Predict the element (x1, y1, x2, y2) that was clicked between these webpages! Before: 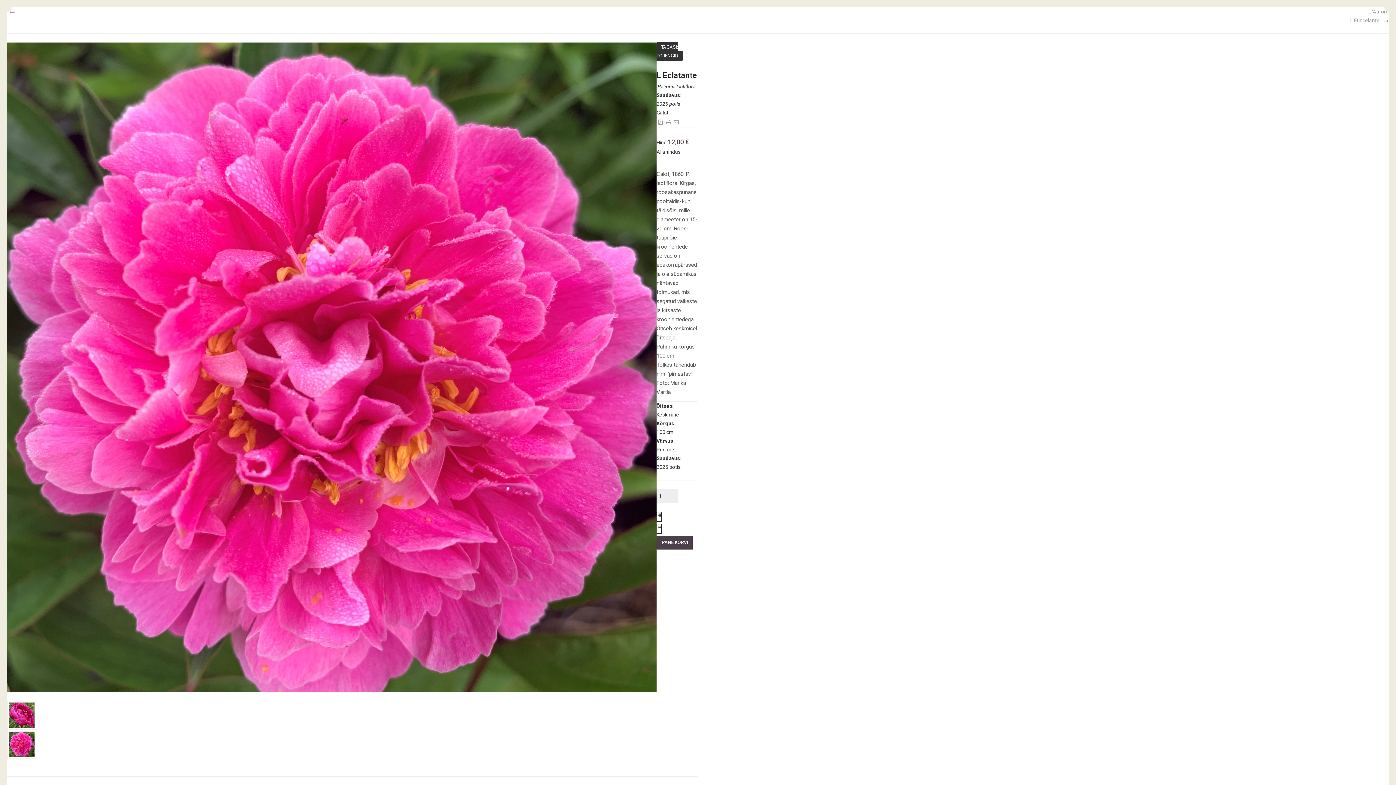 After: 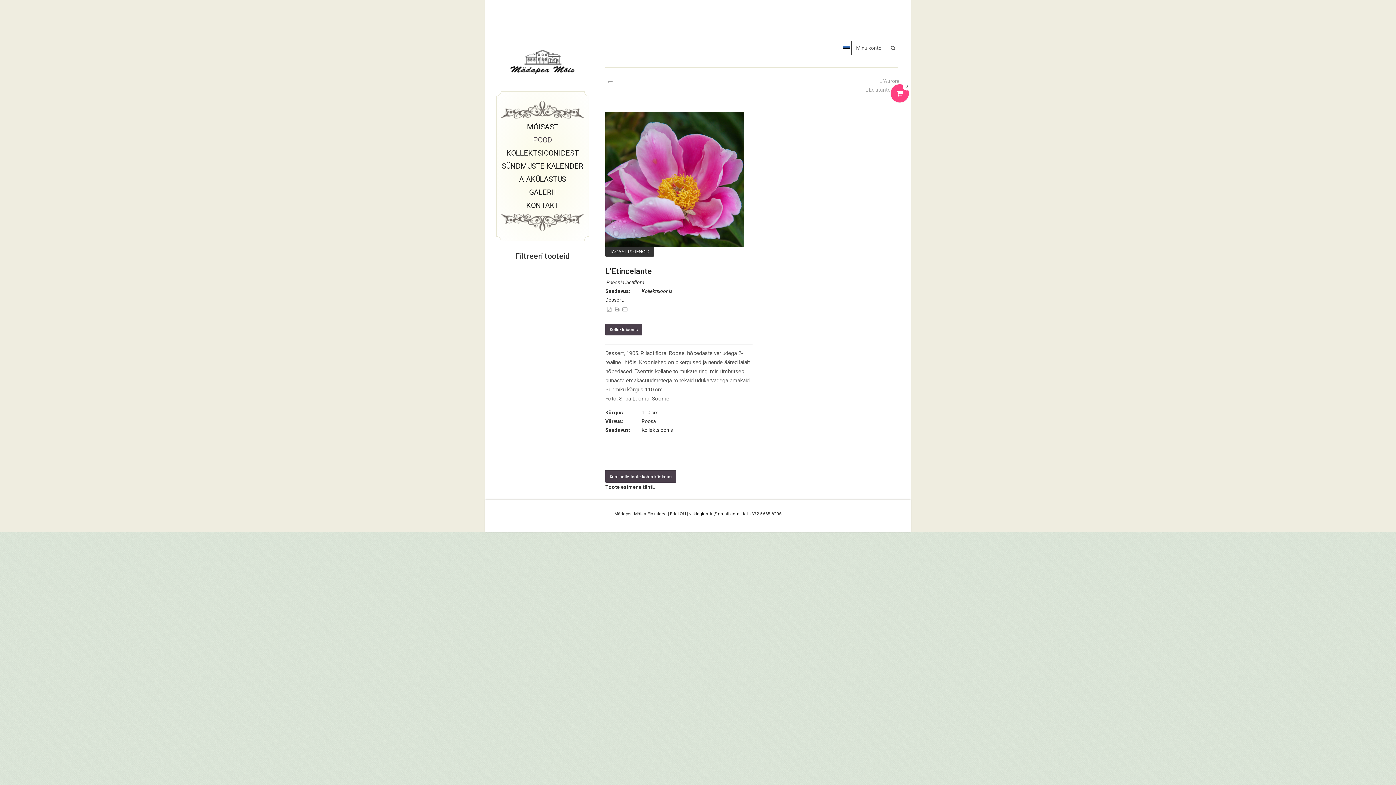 Action: bbox: (7, 16, 1389, 24) label: L'Etincelante